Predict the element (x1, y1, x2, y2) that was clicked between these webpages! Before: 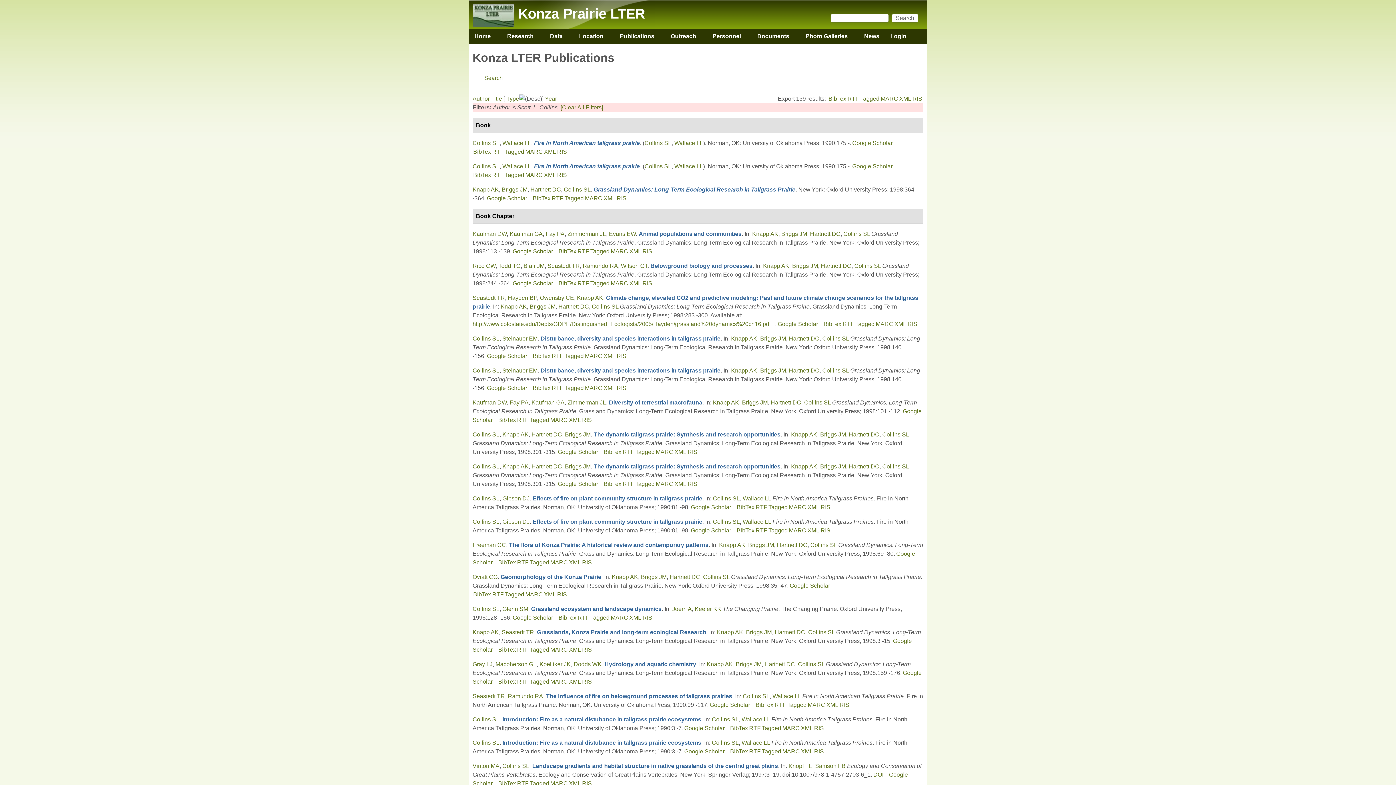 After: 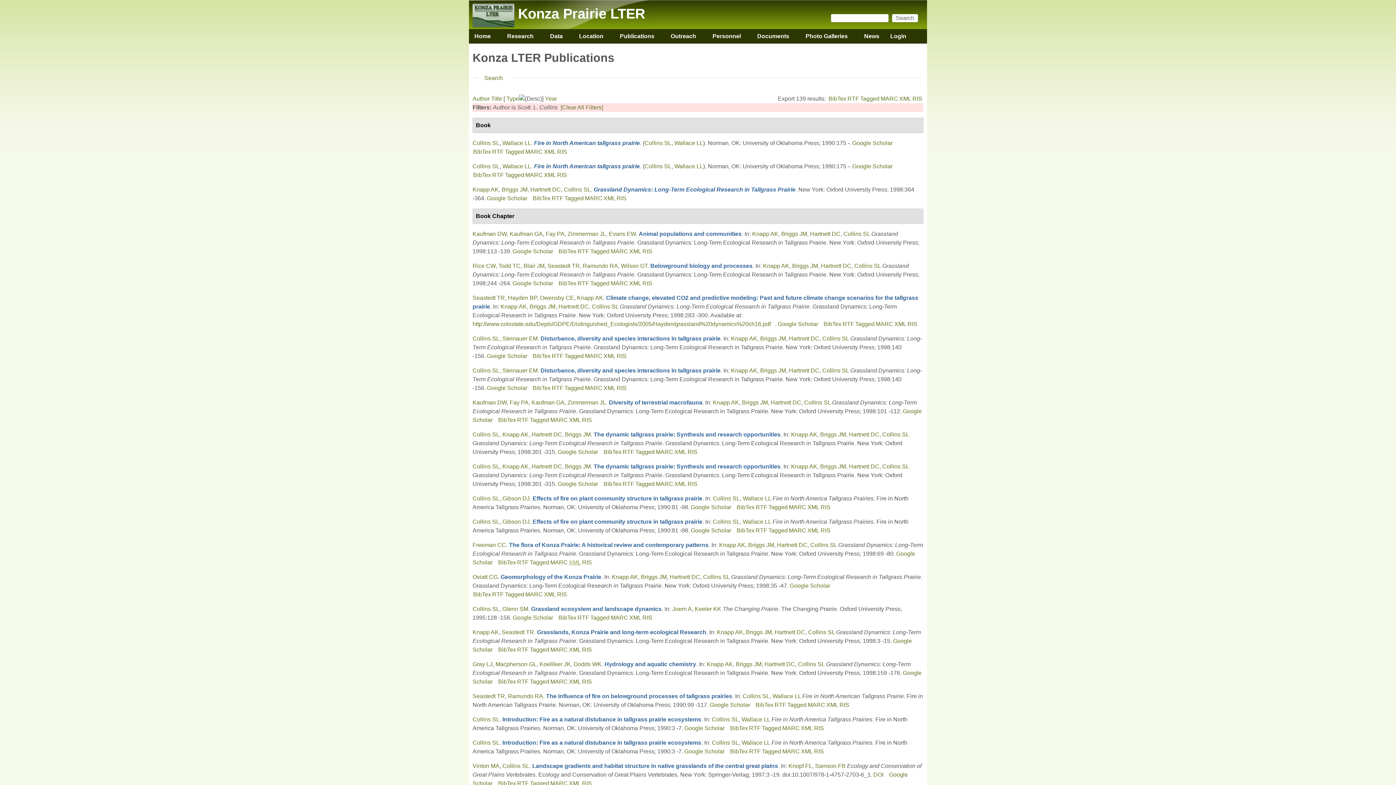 Action: bbox: (569, 559, 581, 565) label: XML